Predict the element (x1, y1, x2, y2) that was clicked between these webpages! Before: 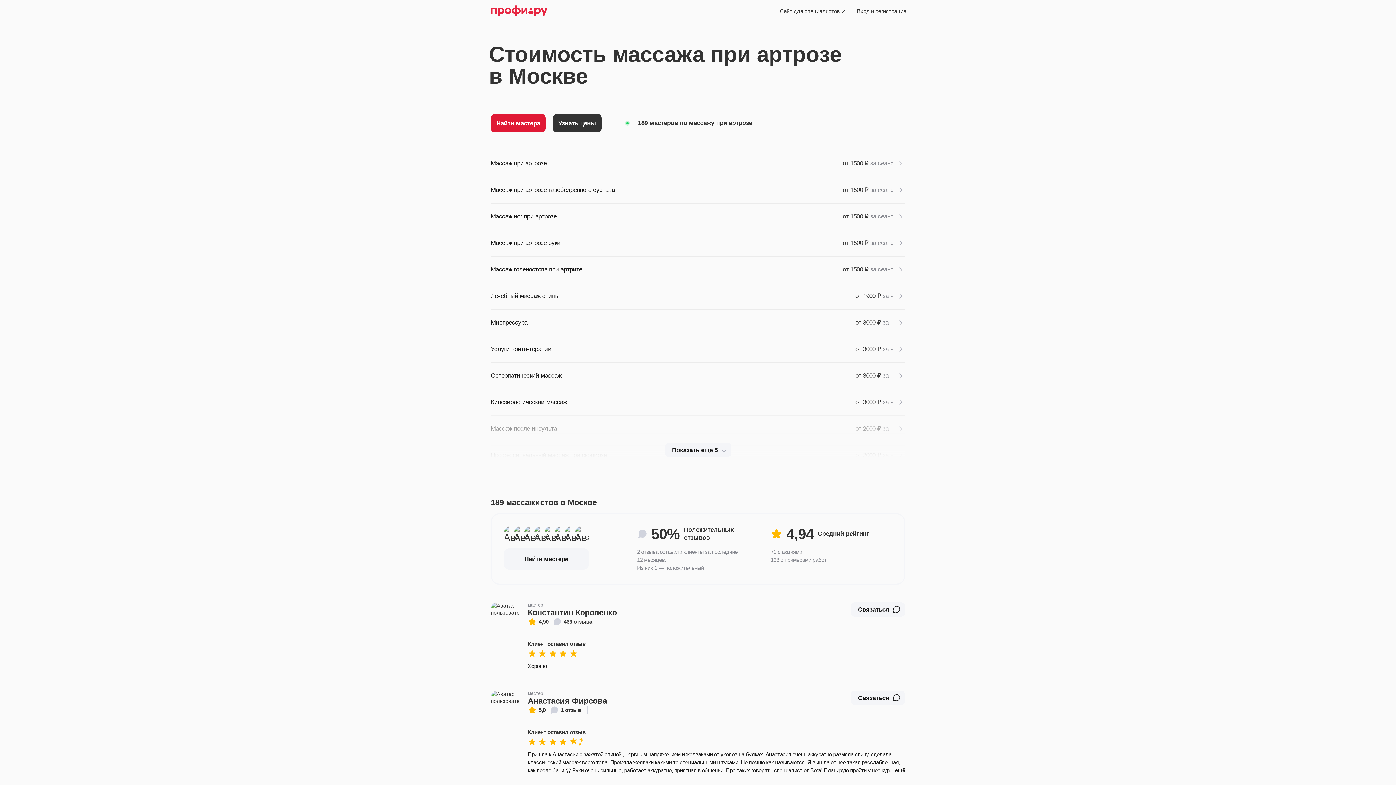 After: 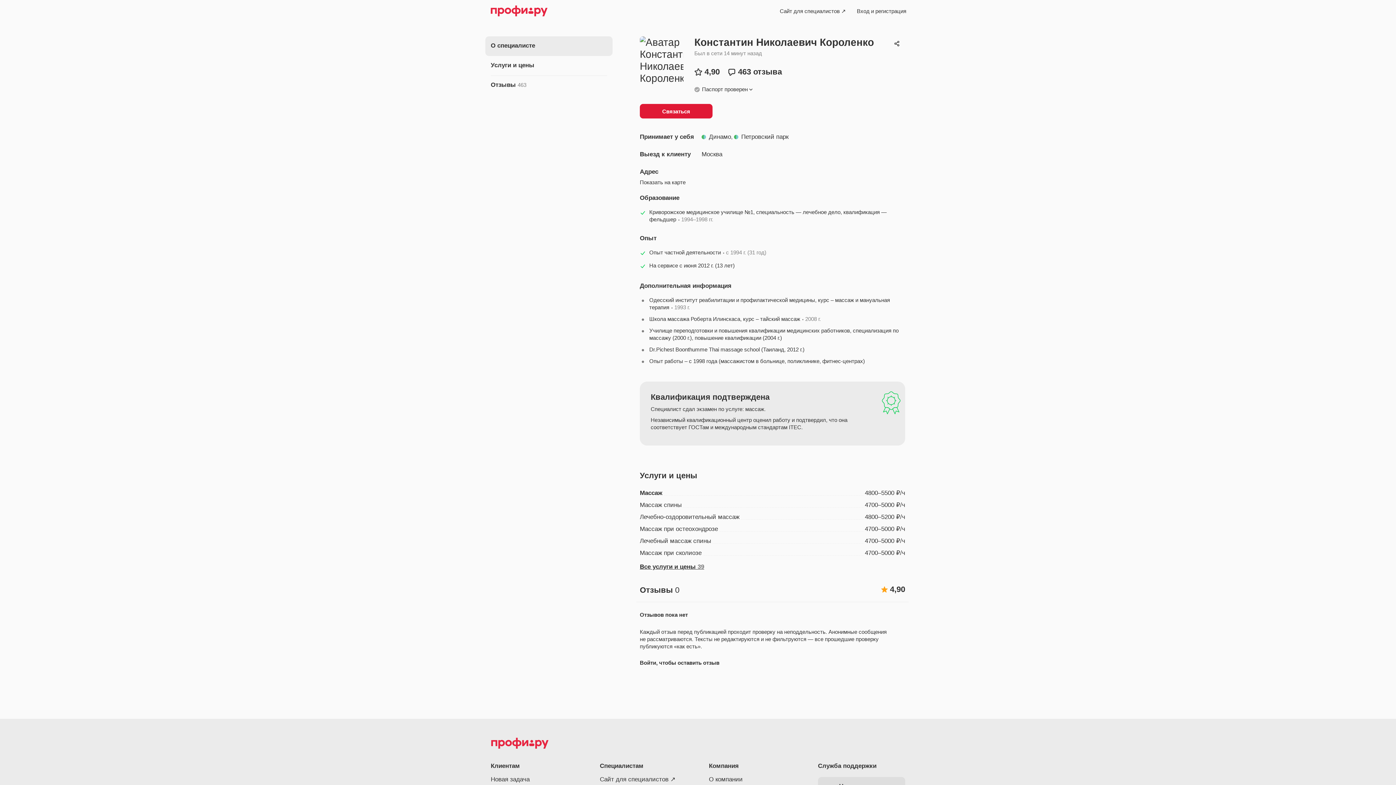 Action: bbox: (528, 608, 617, 617) label: Константин Короленко